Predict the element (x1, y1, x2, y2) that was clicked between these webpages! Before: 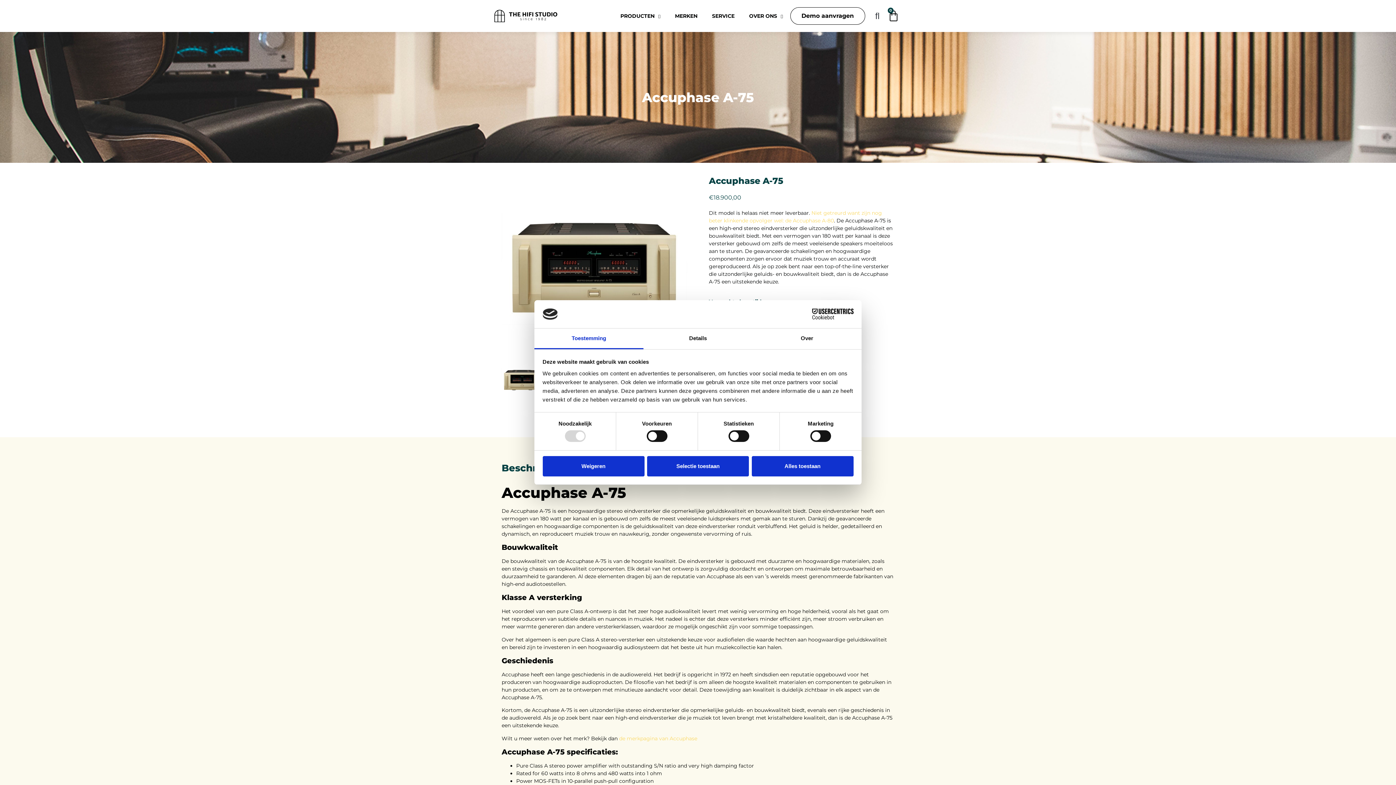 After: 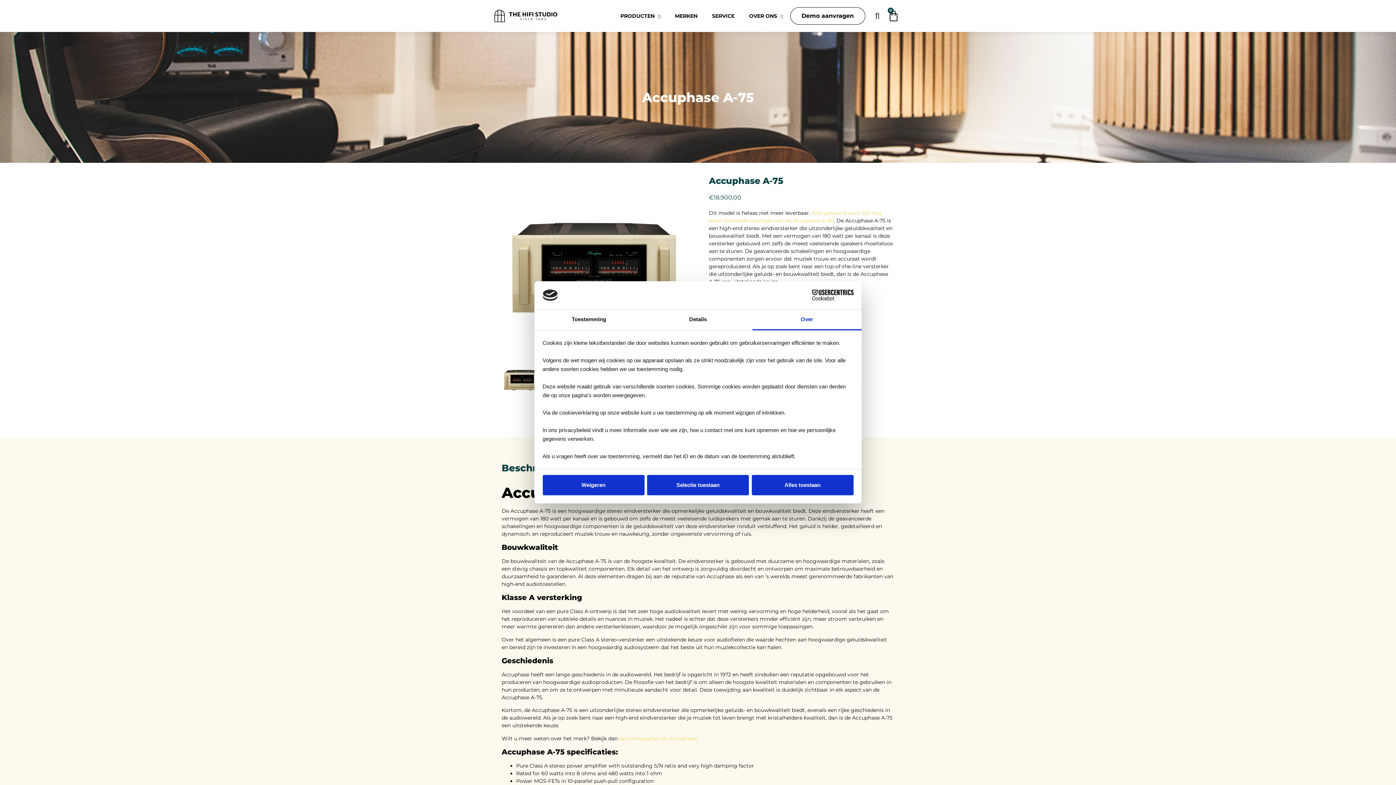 Action: bbox: (752, 328, 861, 349) label: Over